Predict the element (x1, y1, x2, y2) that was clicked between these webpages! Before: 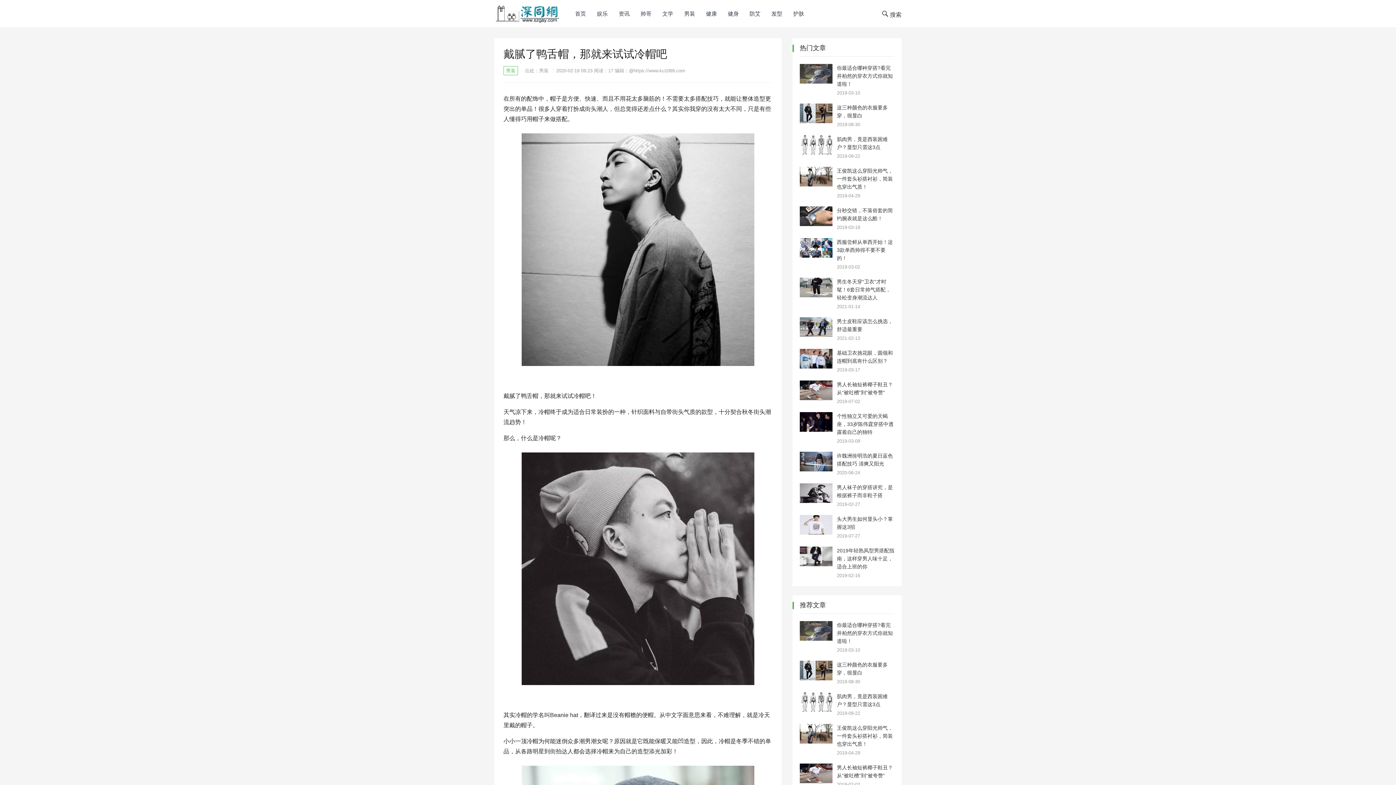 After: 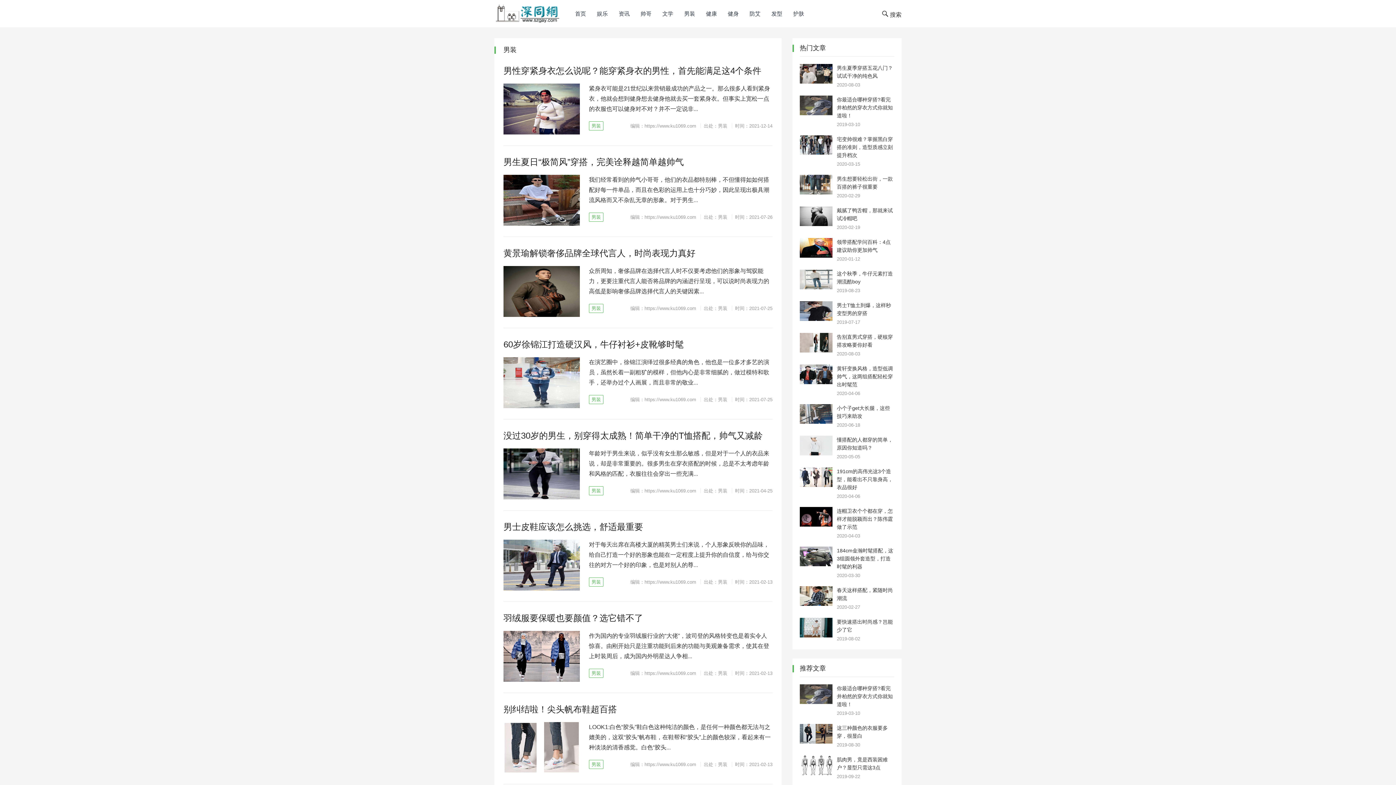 Action: bbox: (503, 66, 518, 75) label: 男装